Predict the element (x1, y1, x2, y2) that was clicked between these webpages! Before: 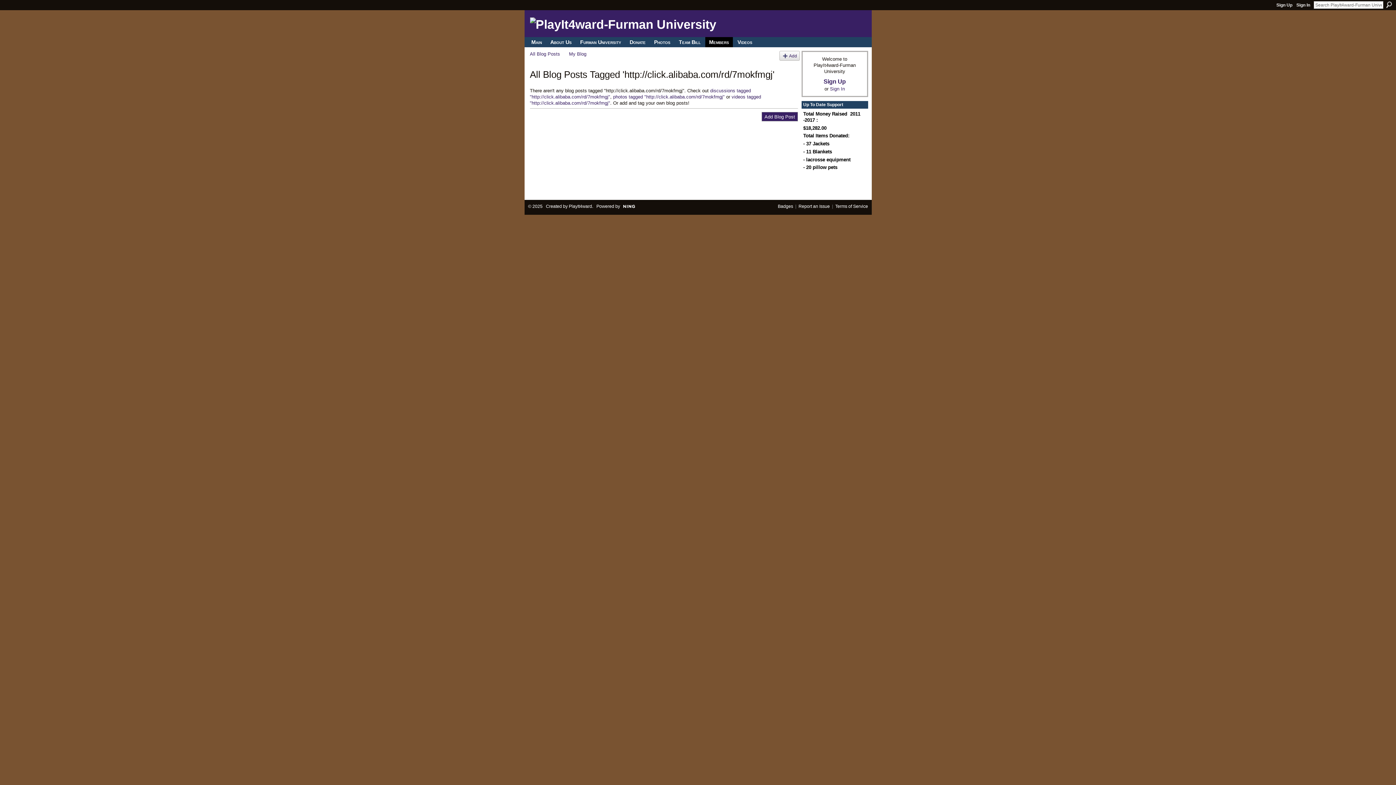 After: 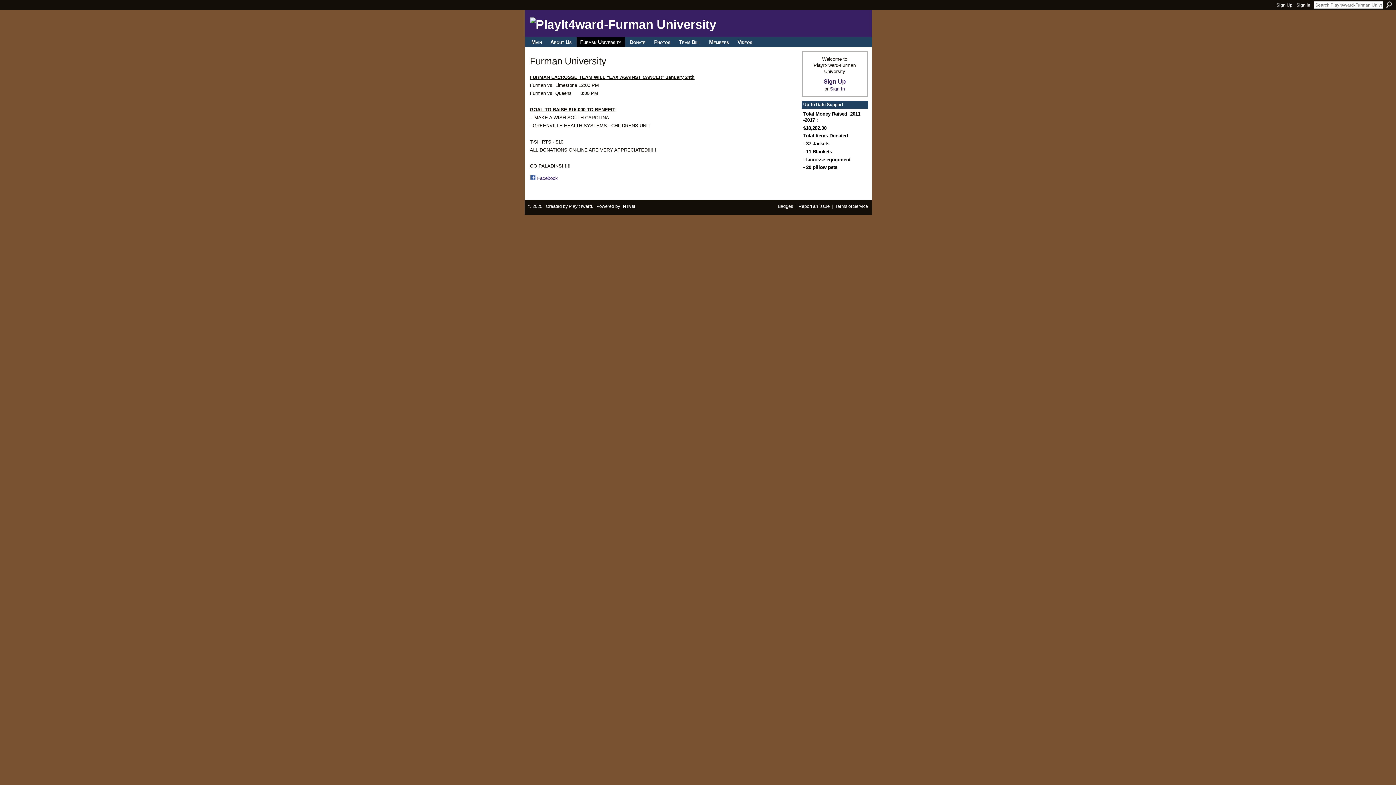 Action: label: Furman University bbox: (576, 37, 625, 47)